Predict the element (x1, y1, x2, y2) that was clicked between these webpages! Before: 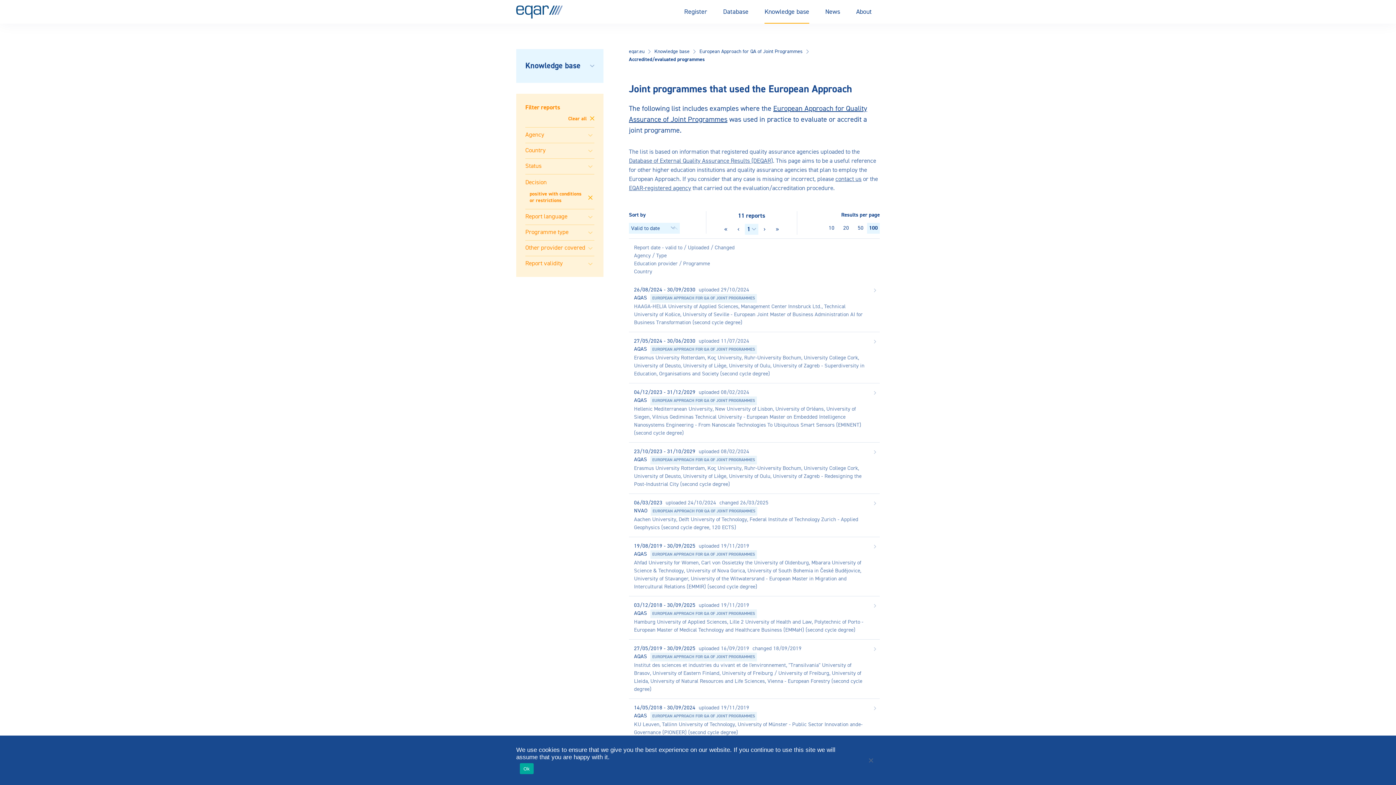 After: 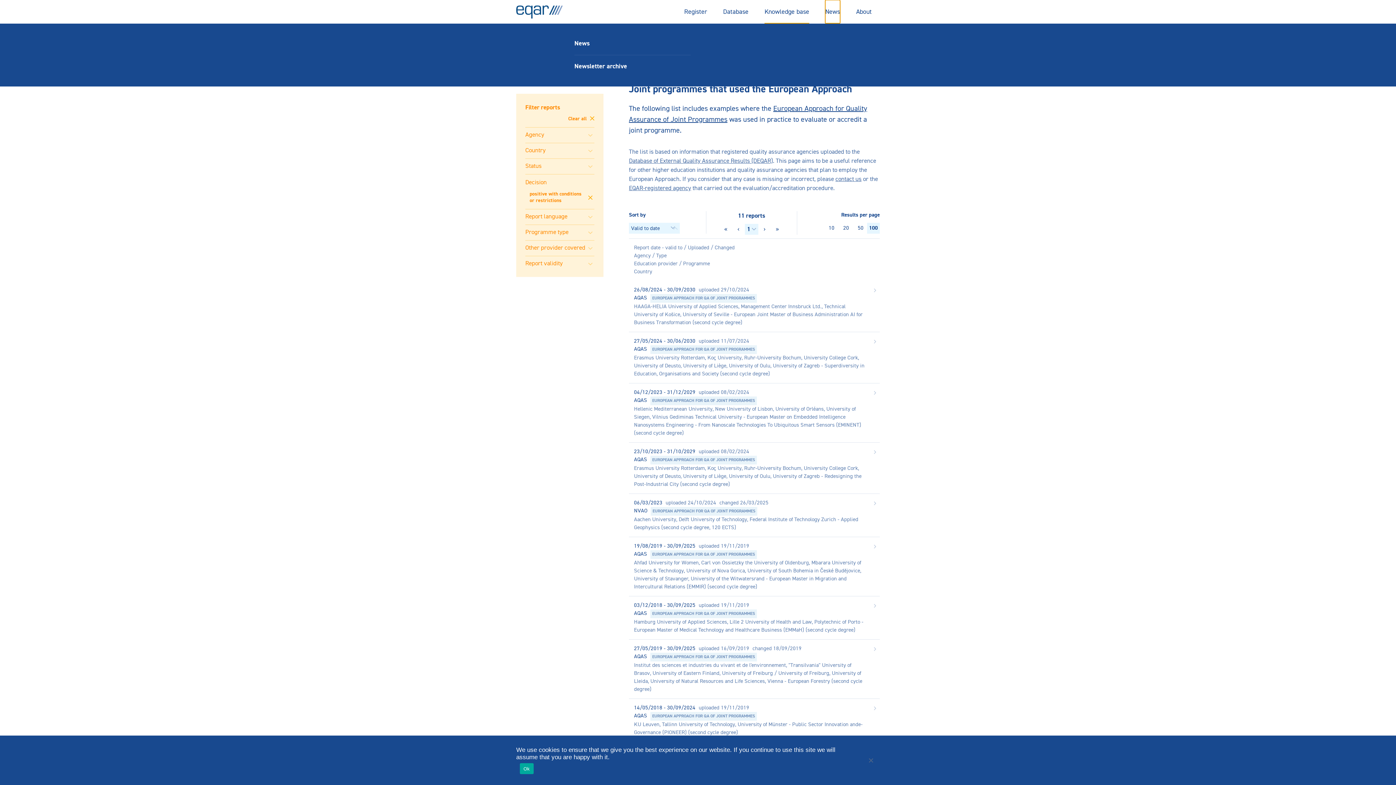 Action: label: News bbox: (825, 0, 840, 23)